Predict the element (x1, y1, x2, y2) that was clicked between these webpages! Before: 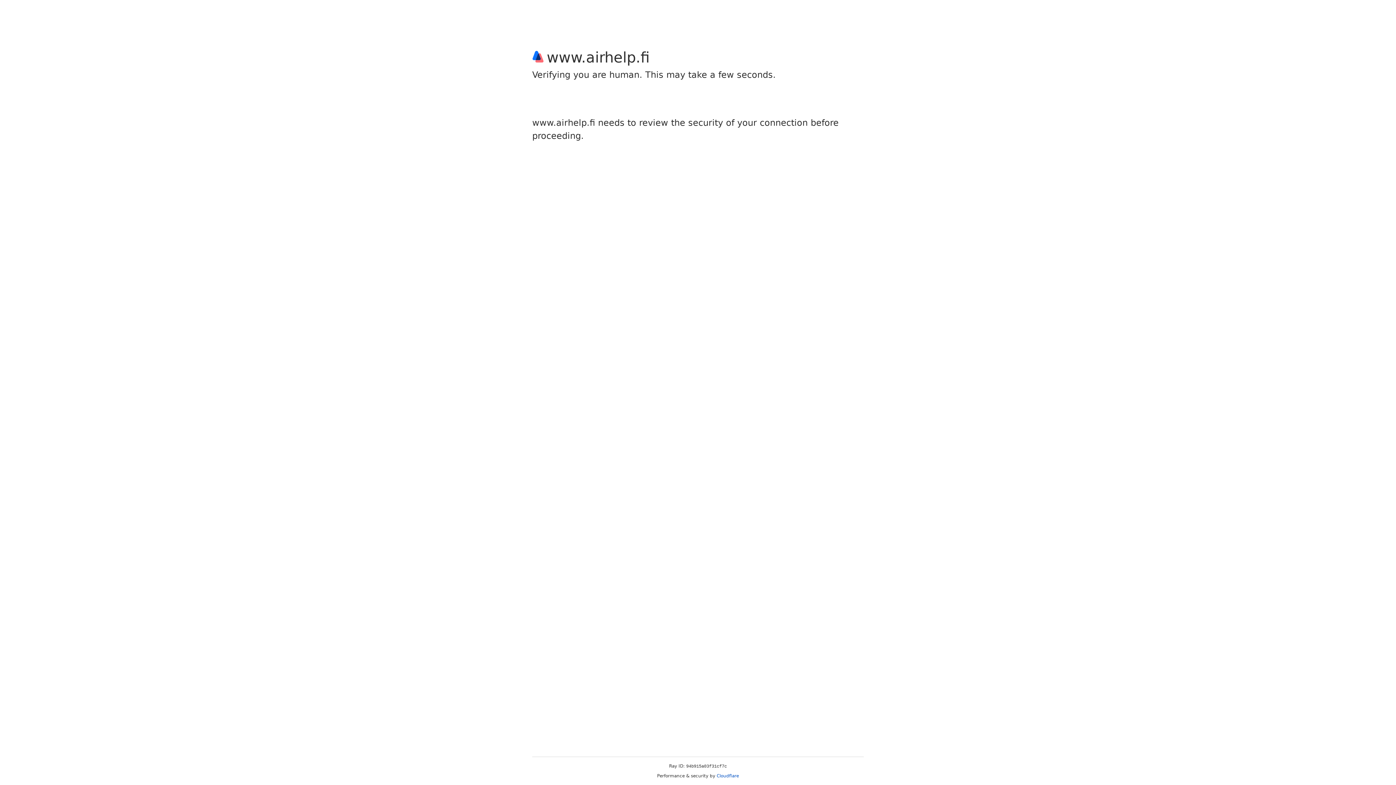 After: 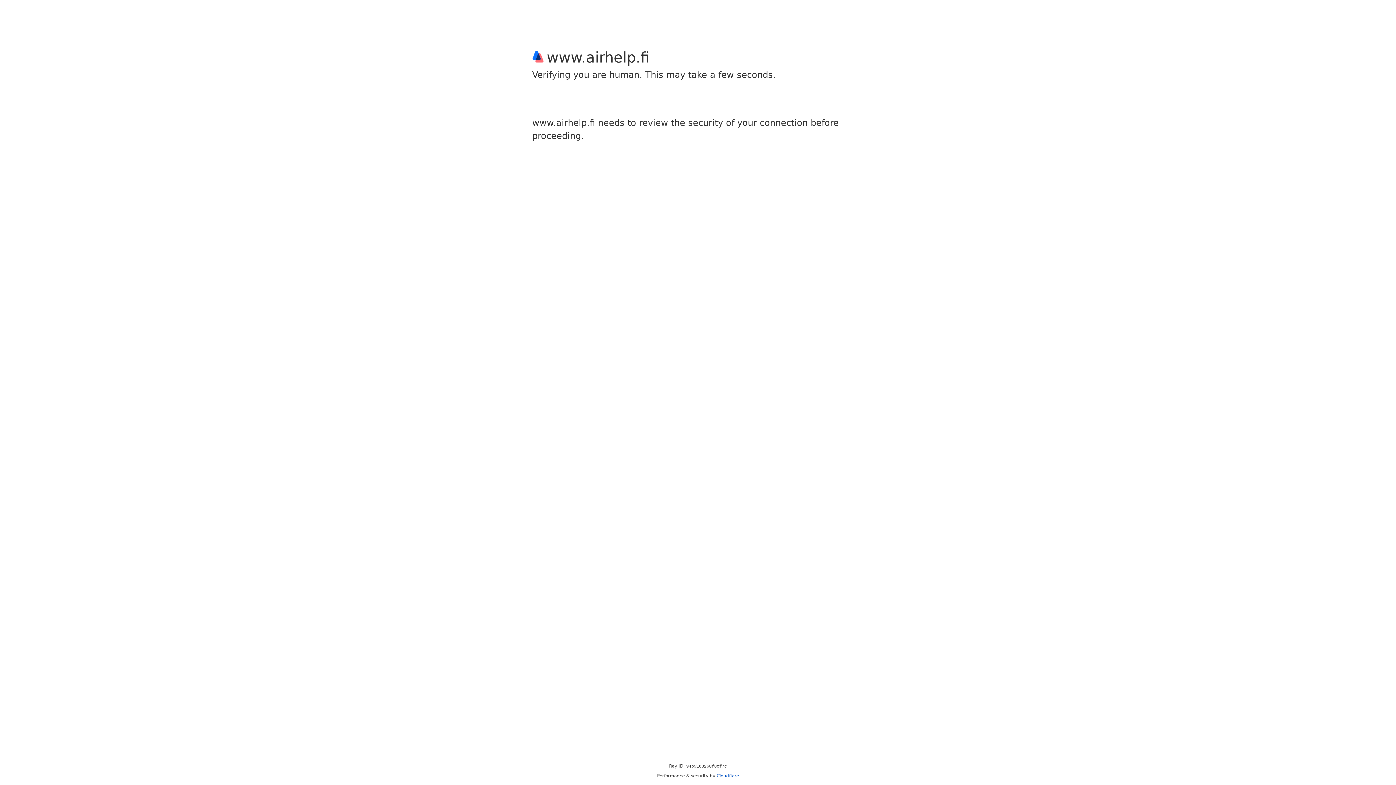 Action: bbox: (716, 773, 739, 778) label: Cloudflare